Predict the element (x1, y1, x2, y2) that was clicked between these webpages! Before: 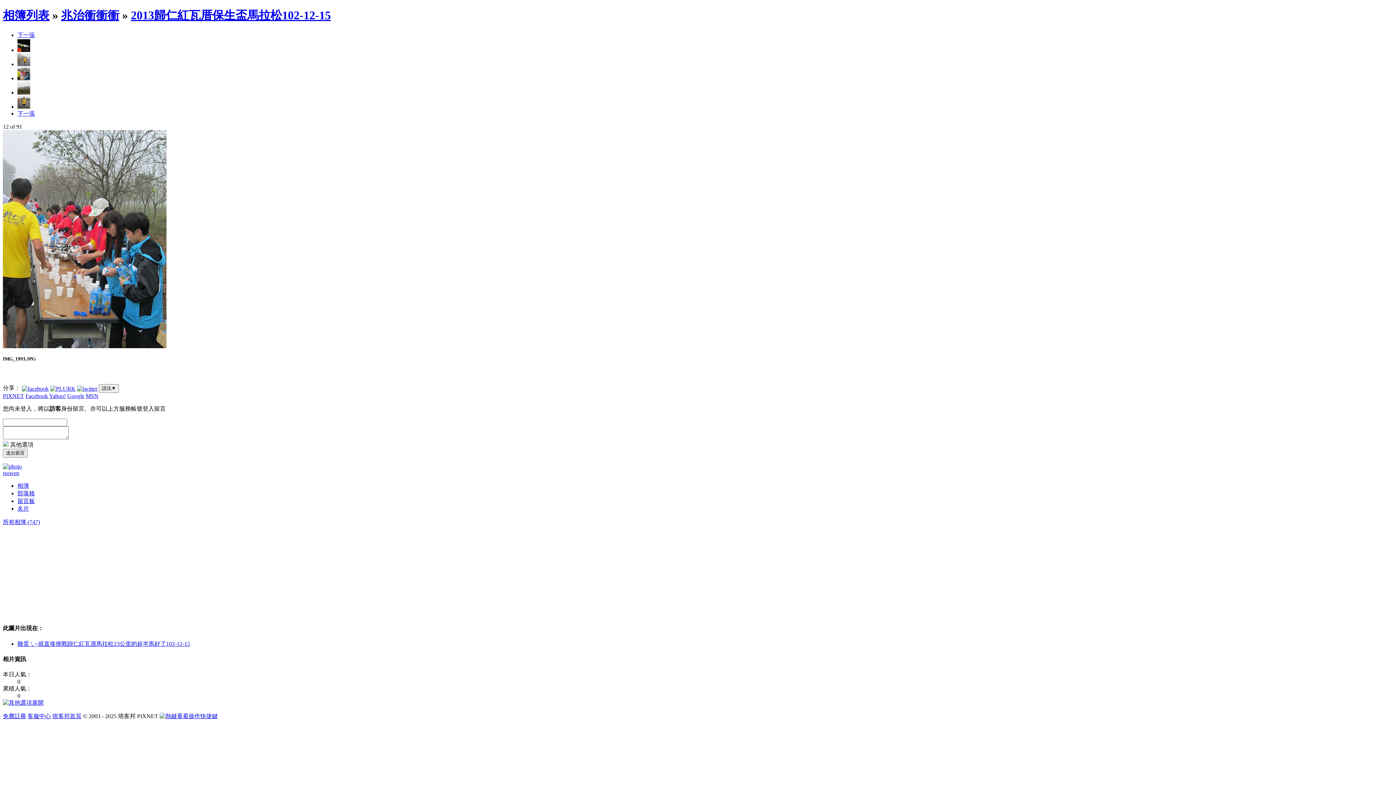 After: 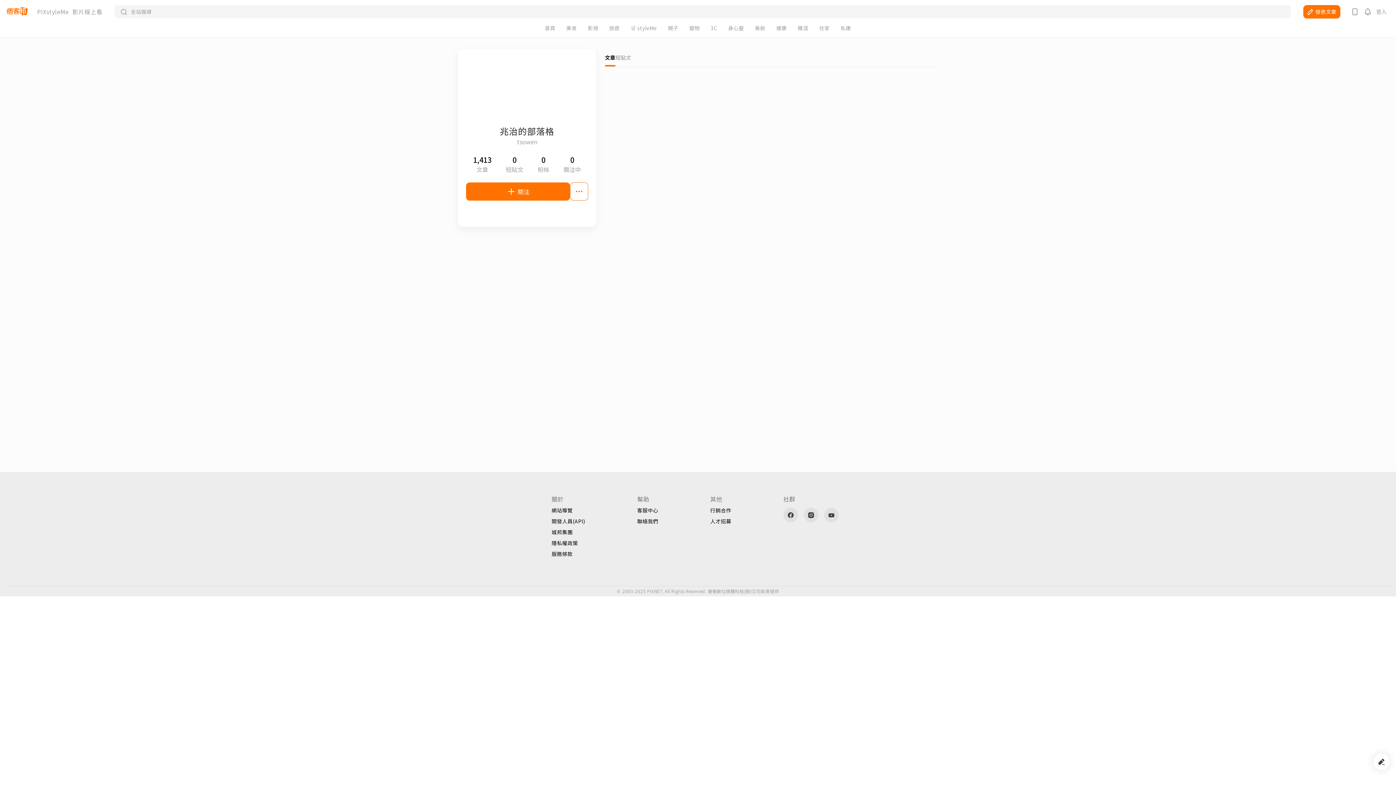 Action: bbox: (17, 505, 29, 512) label: 名片